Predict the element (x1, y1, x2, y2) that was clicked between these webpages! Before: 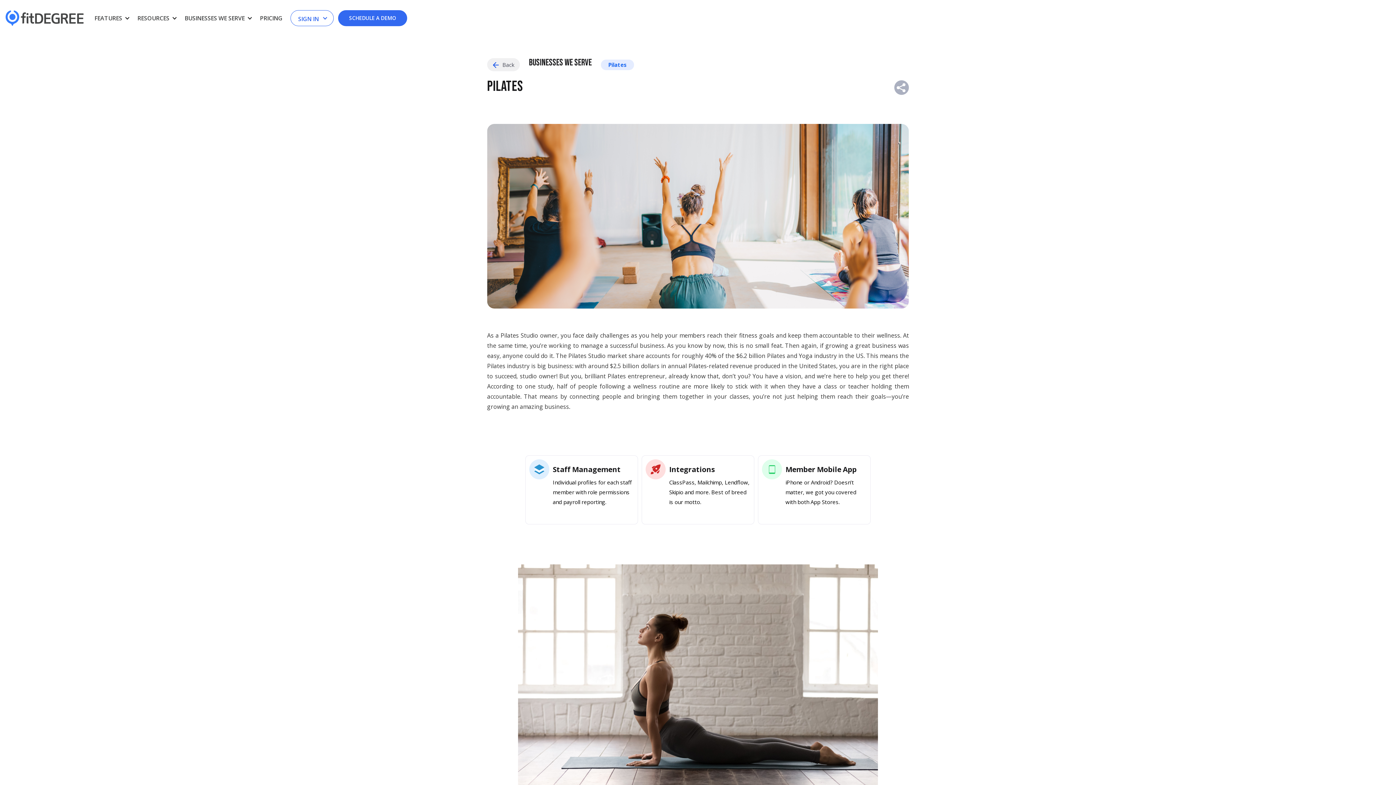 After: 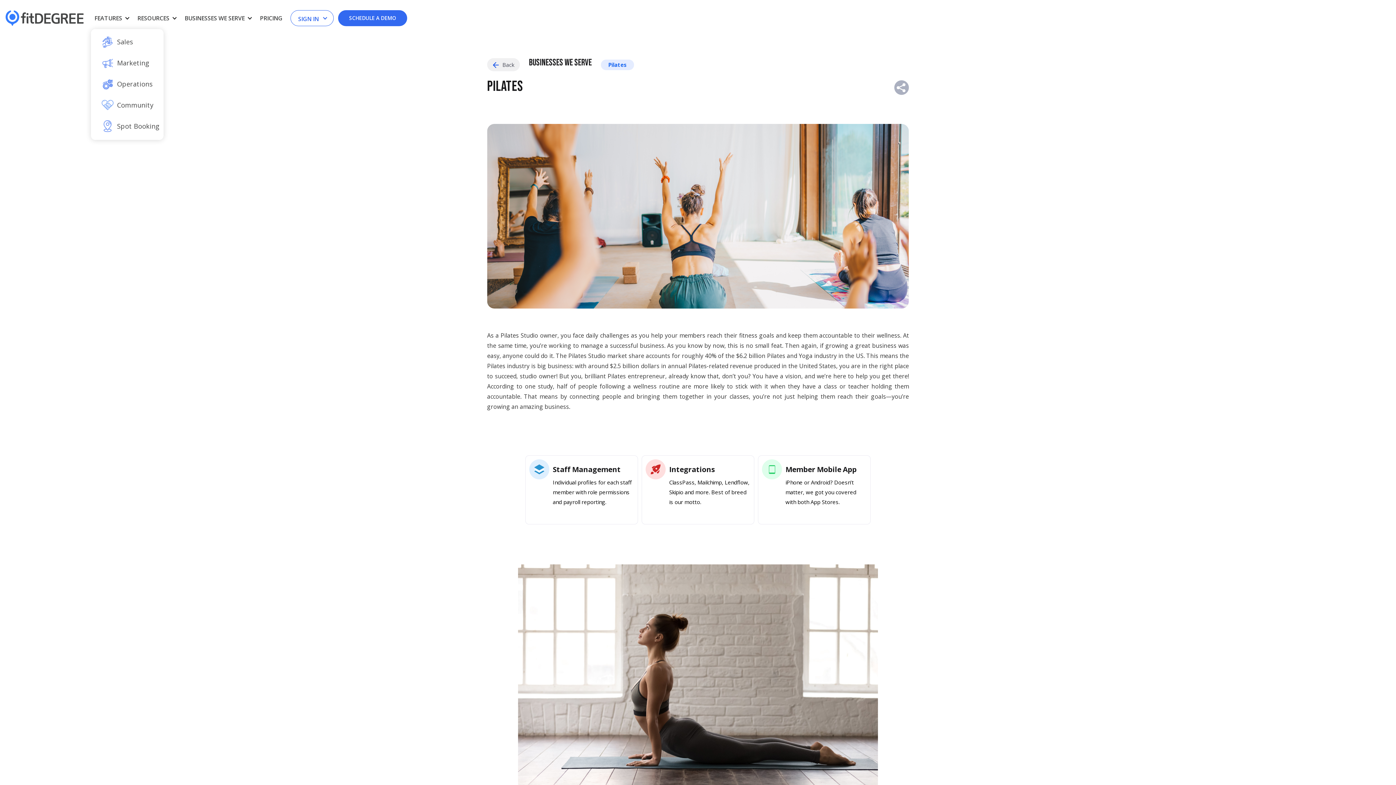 Action: bbox: (90, 7, 133, 29) label: FEATURES